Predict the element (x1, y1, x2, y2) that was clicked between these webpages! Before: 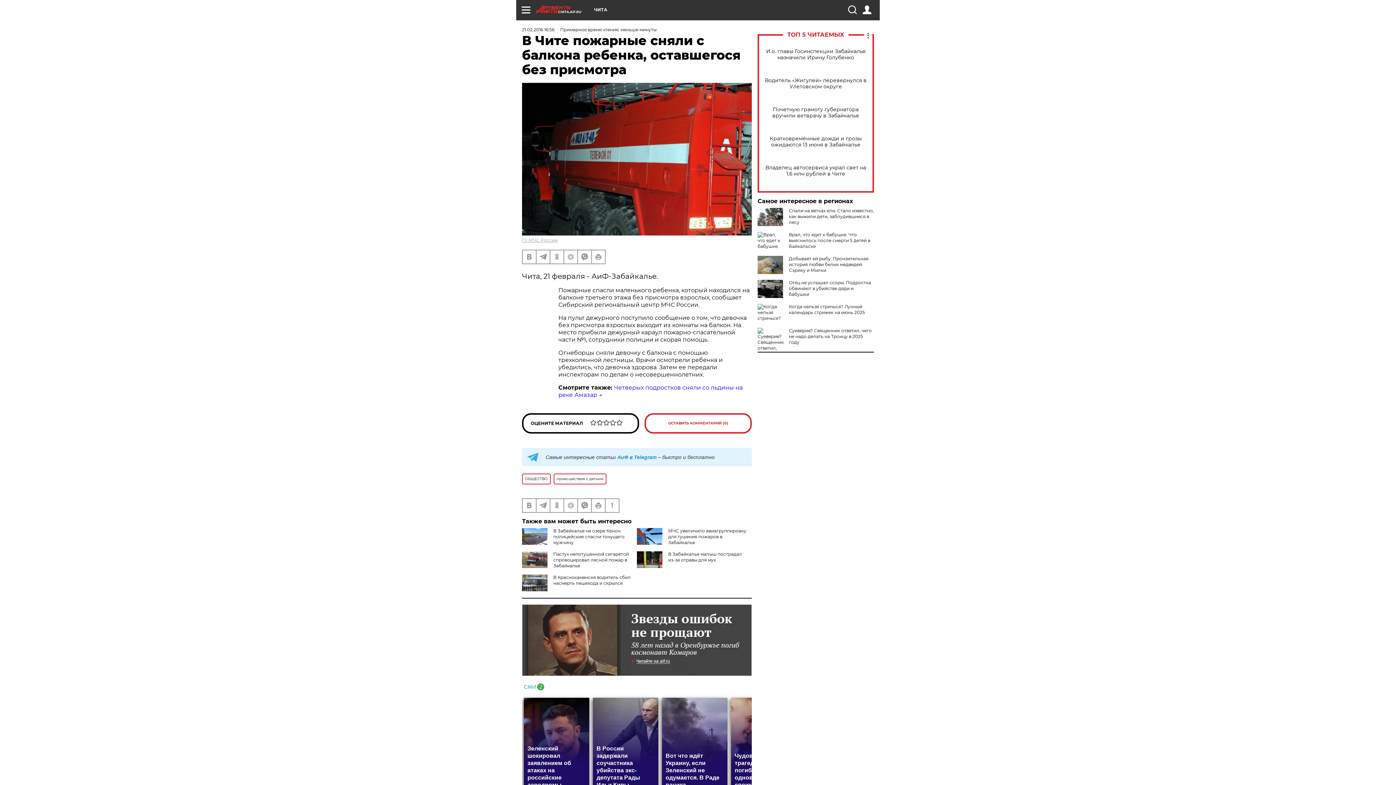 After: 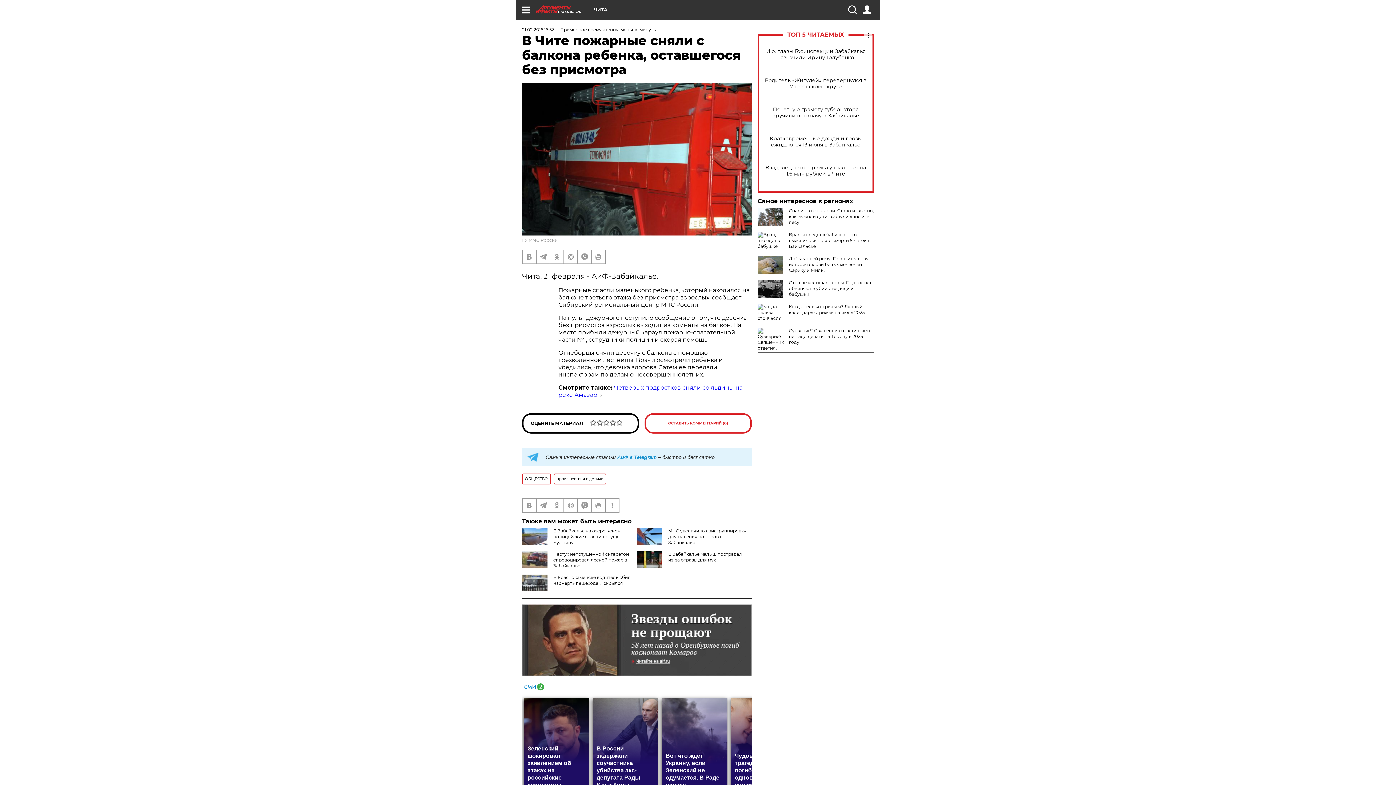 Action: bbox: (522, 682, 544, 689)